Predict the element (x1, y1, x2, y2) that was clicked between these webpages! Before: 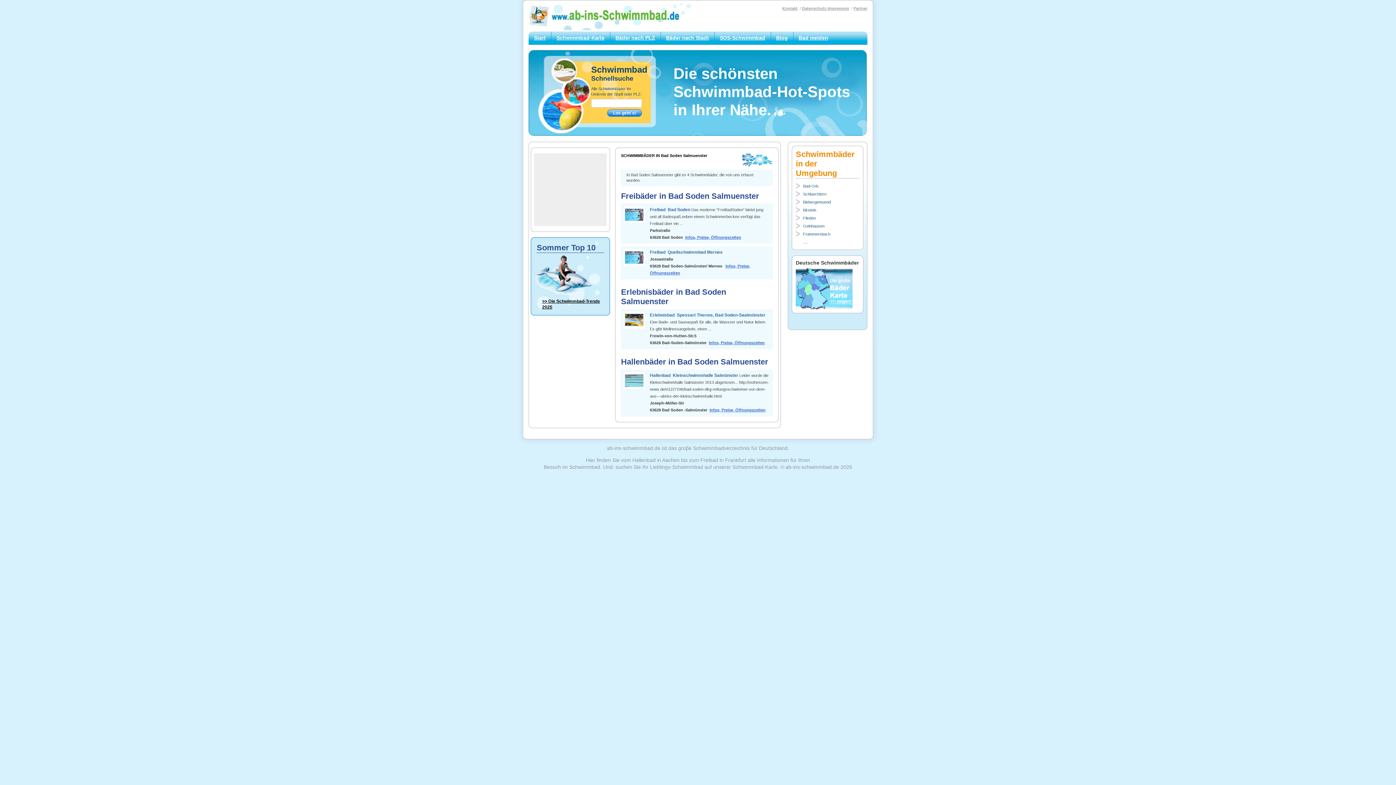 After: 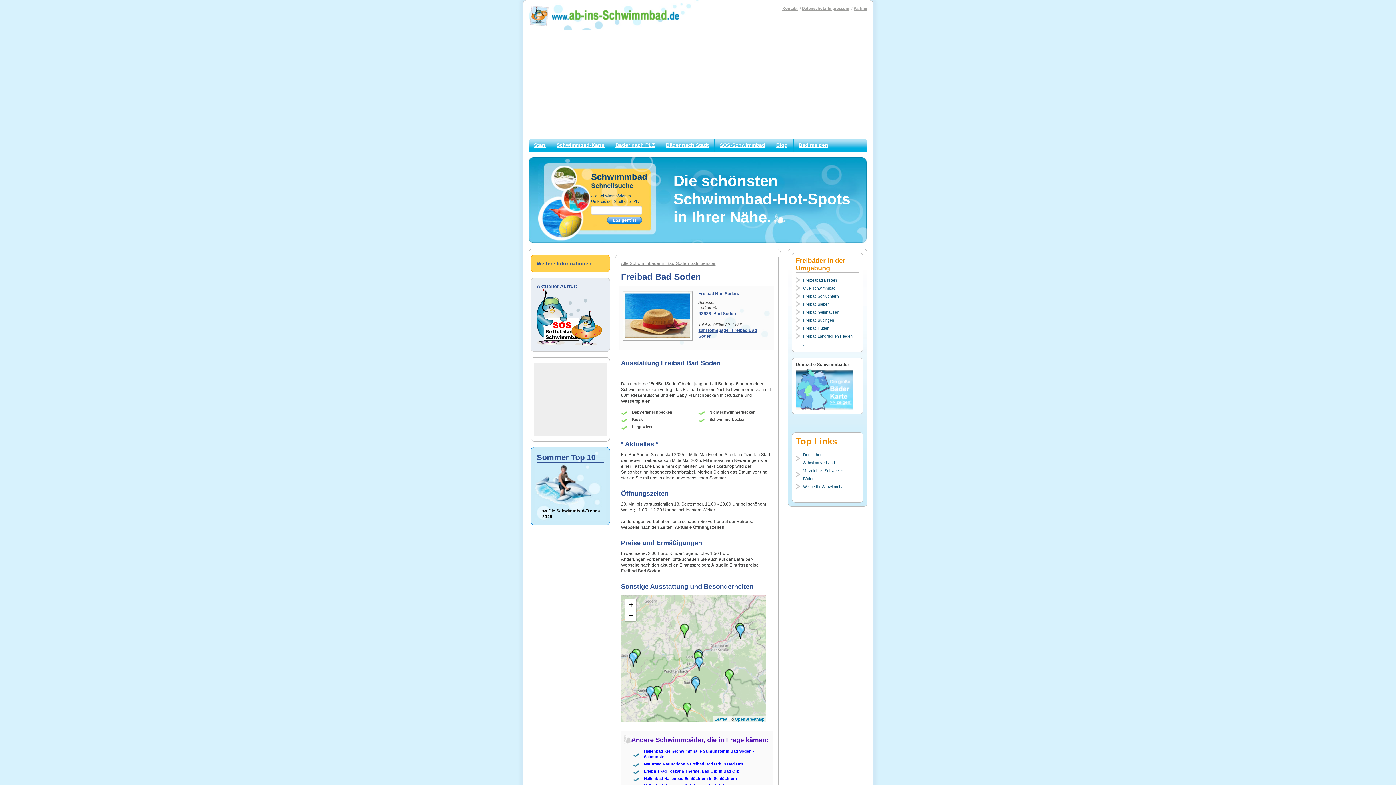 Action: label: Infos, Preise, Öffnungszeiten bbox: (685, 235, 741, 239)